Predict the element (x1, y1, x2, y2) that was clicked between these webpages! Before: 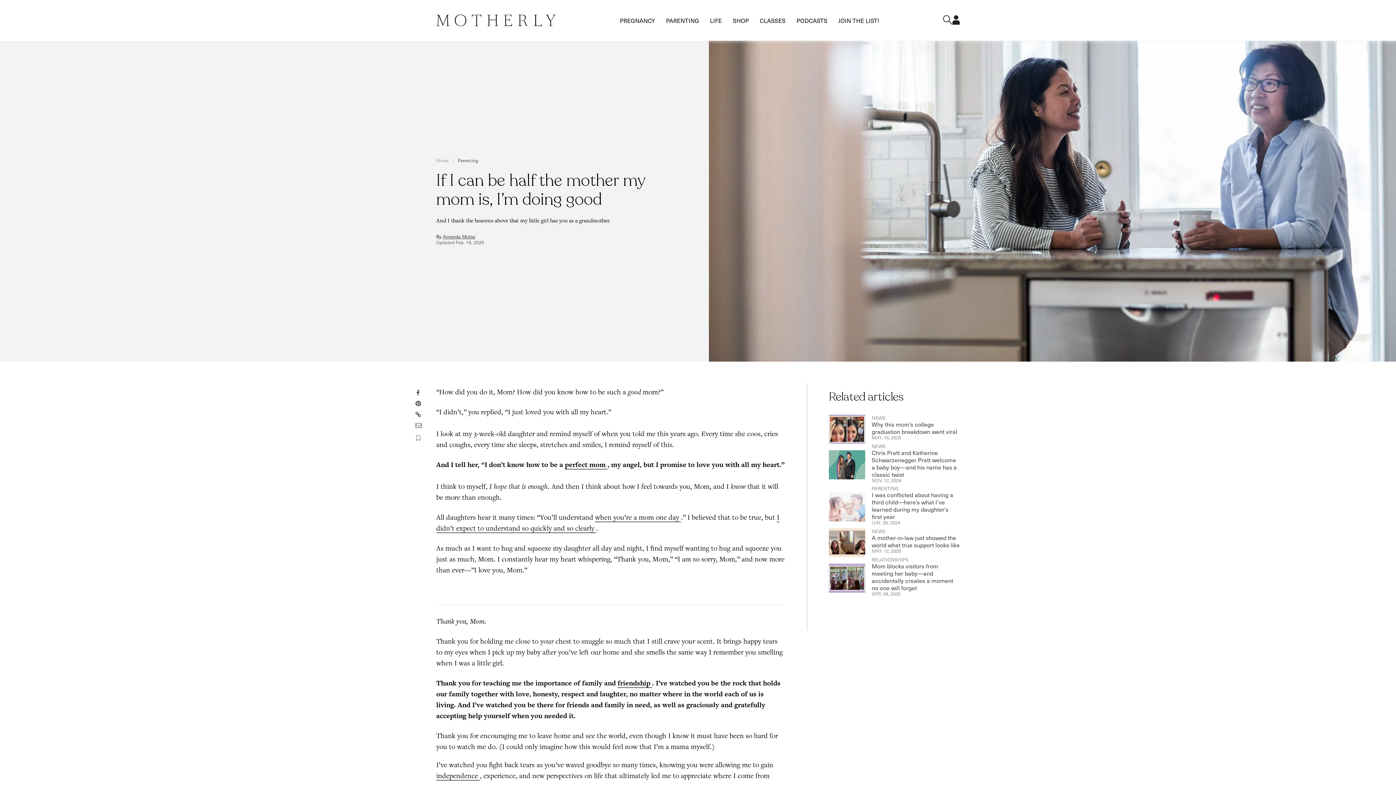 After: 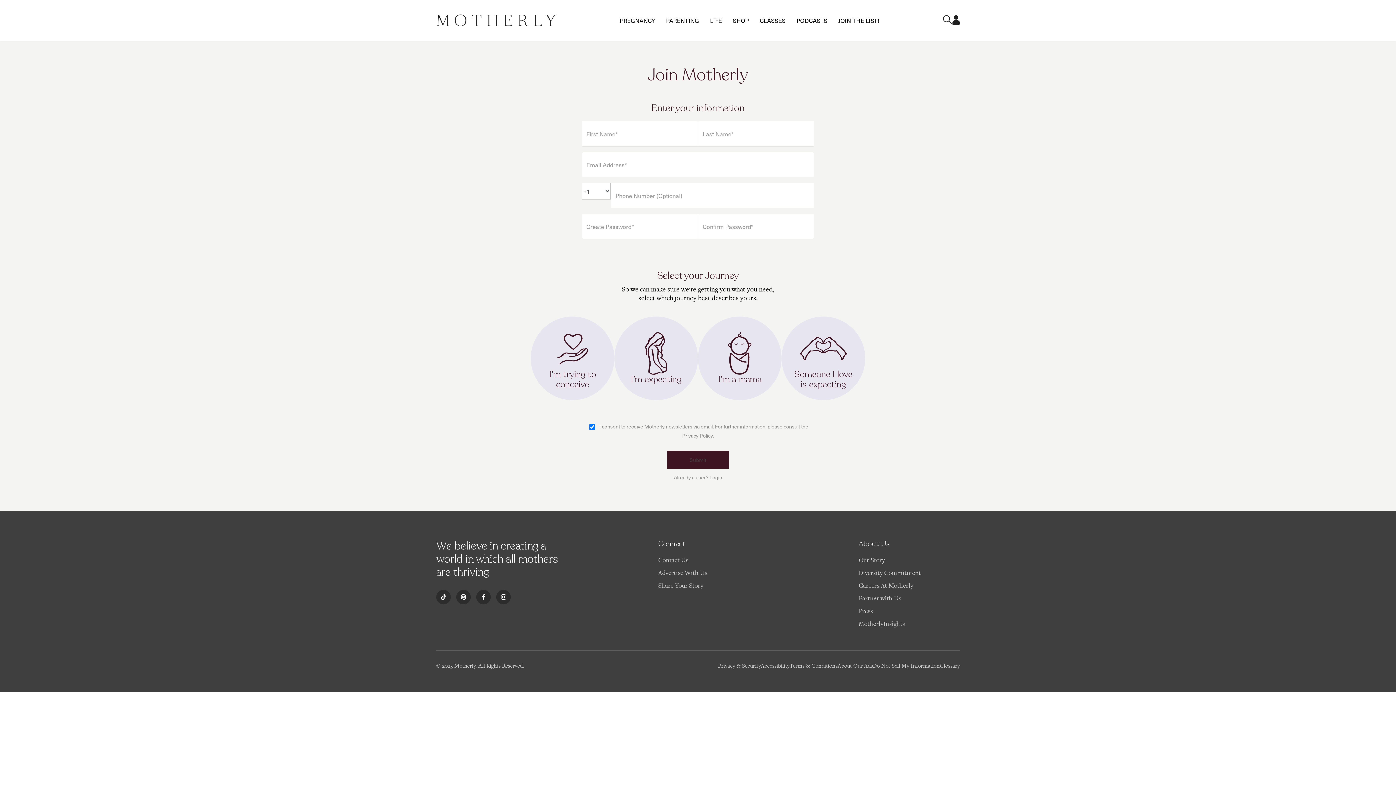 Action: bbox: (838, 14, 879, 25) label: JOIN THE LIST!